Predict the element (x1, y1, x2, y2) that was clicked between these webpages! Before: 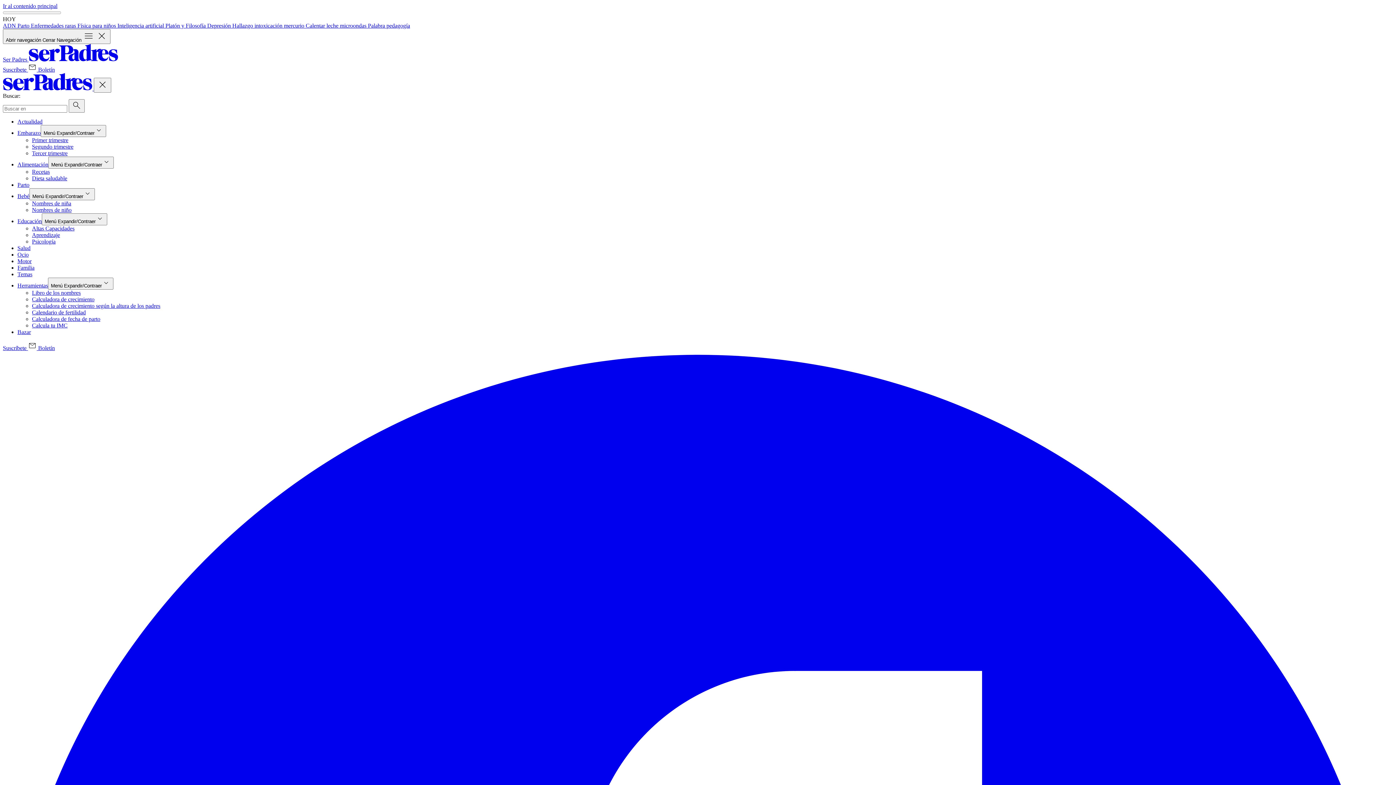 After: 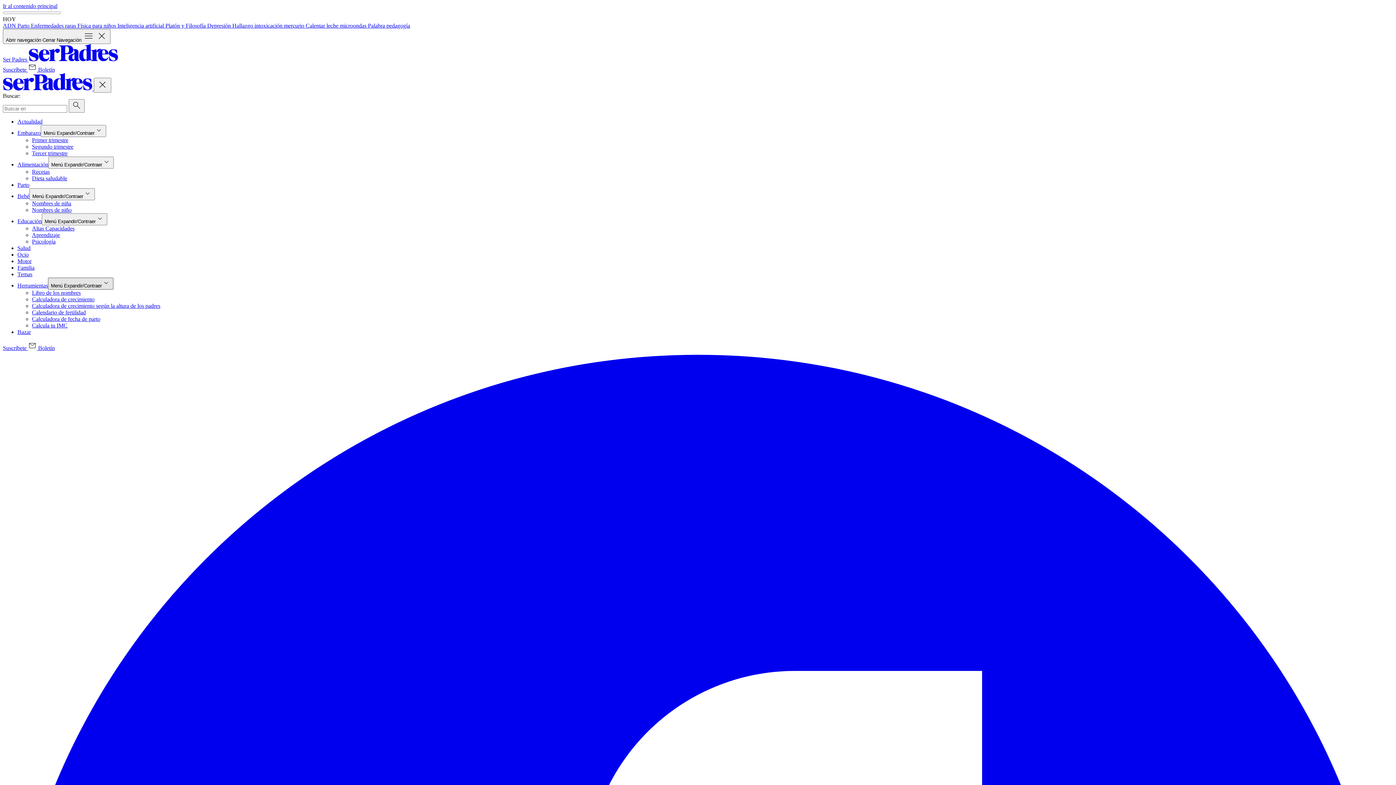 Action: label: Menú Expandir/Contraer bbox: (48, 277, 113, 289)